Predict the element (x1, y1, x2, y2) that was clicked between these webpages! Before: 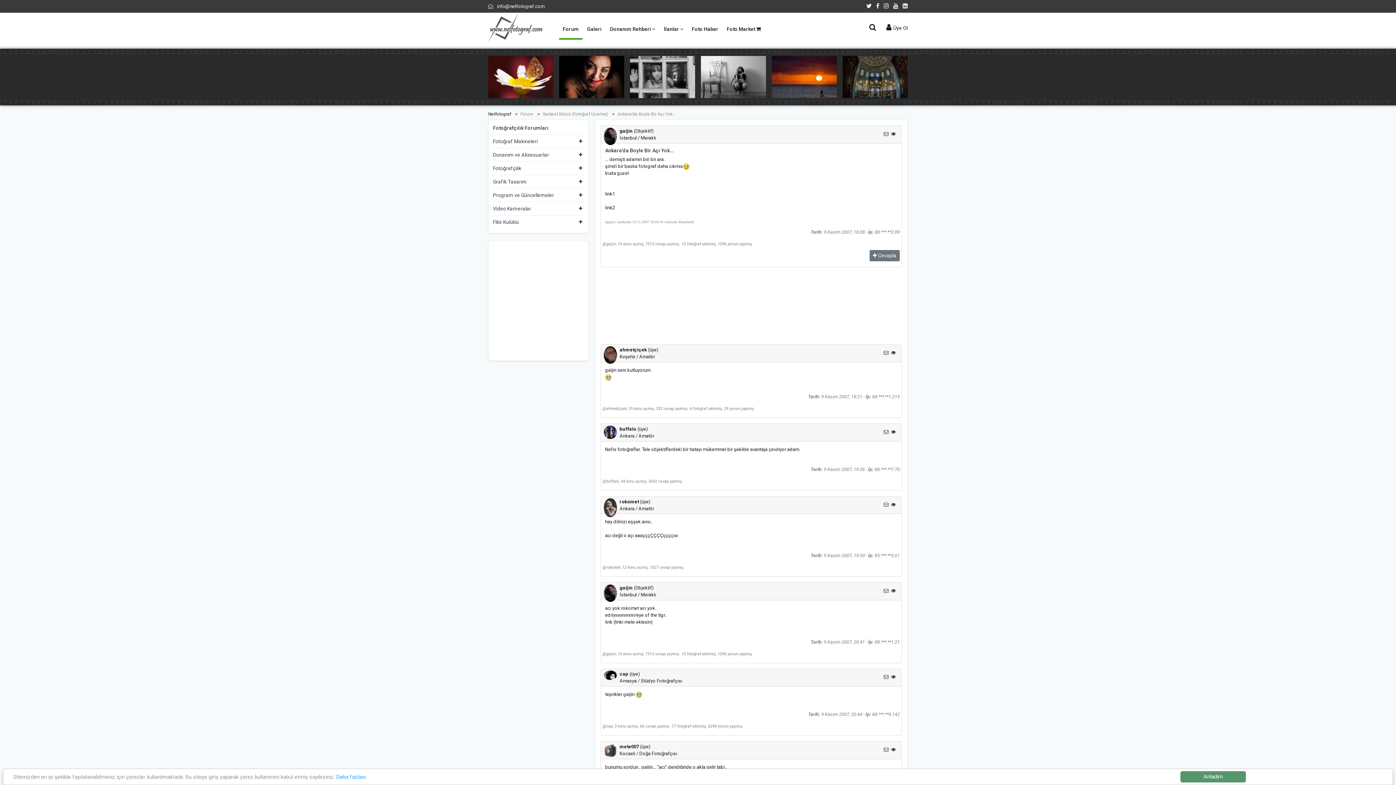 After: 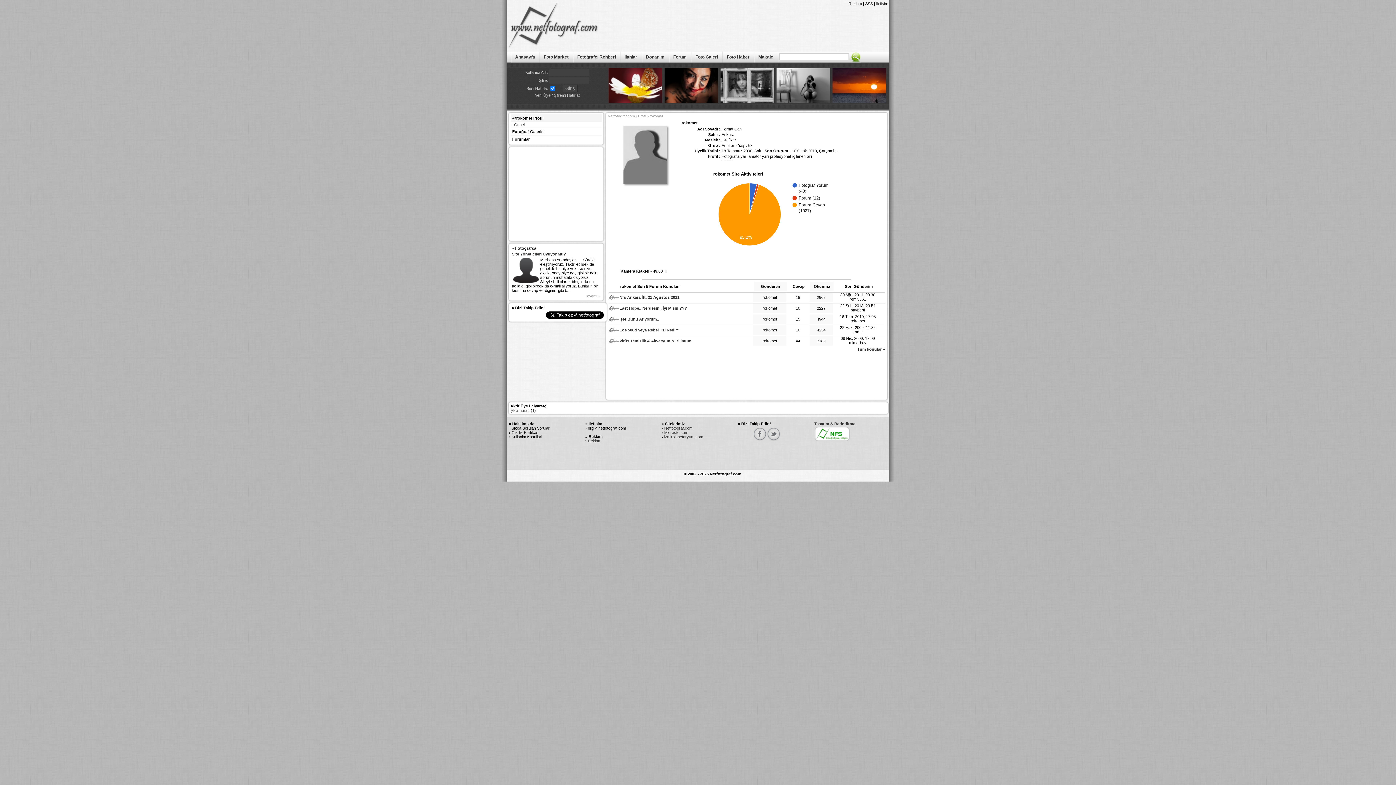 Action: bbox: (603, 498, 616, 517)